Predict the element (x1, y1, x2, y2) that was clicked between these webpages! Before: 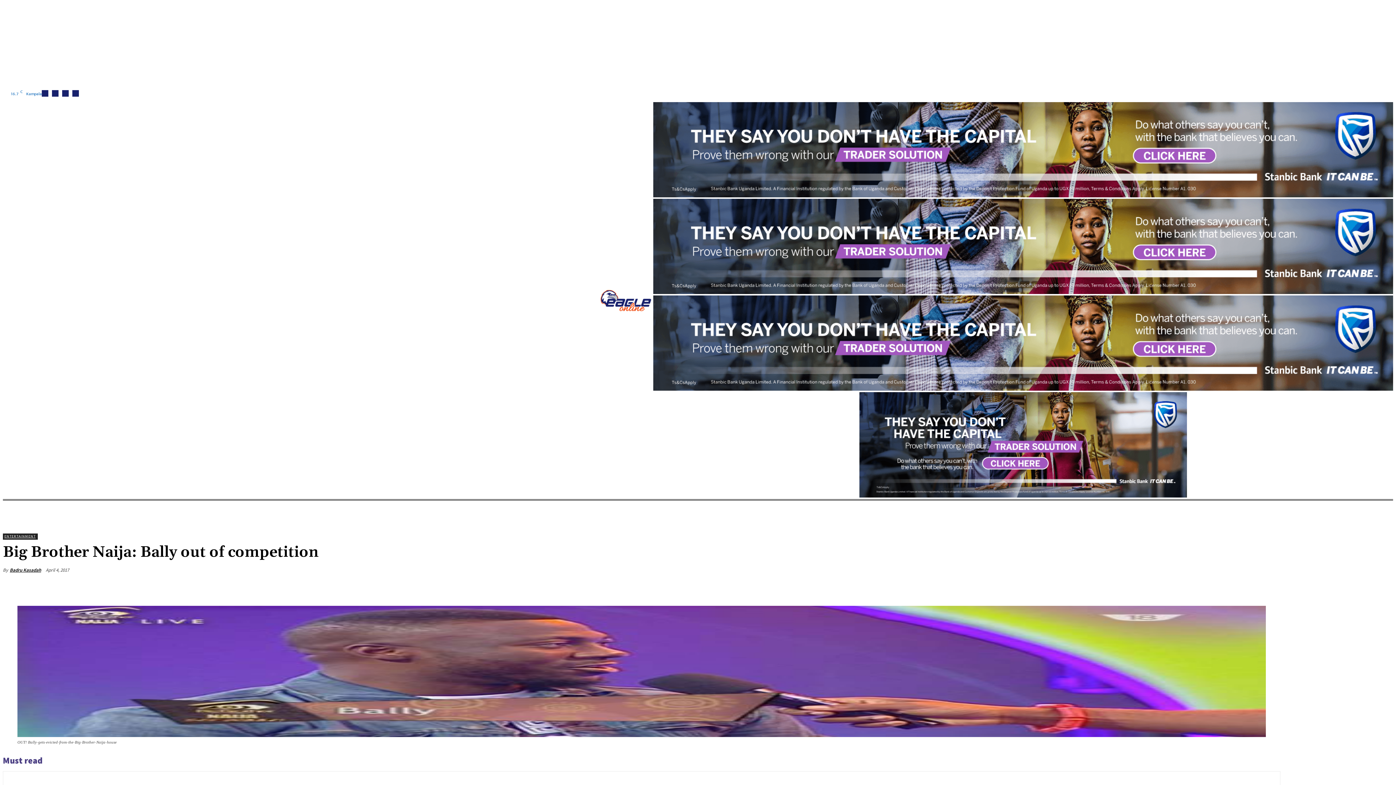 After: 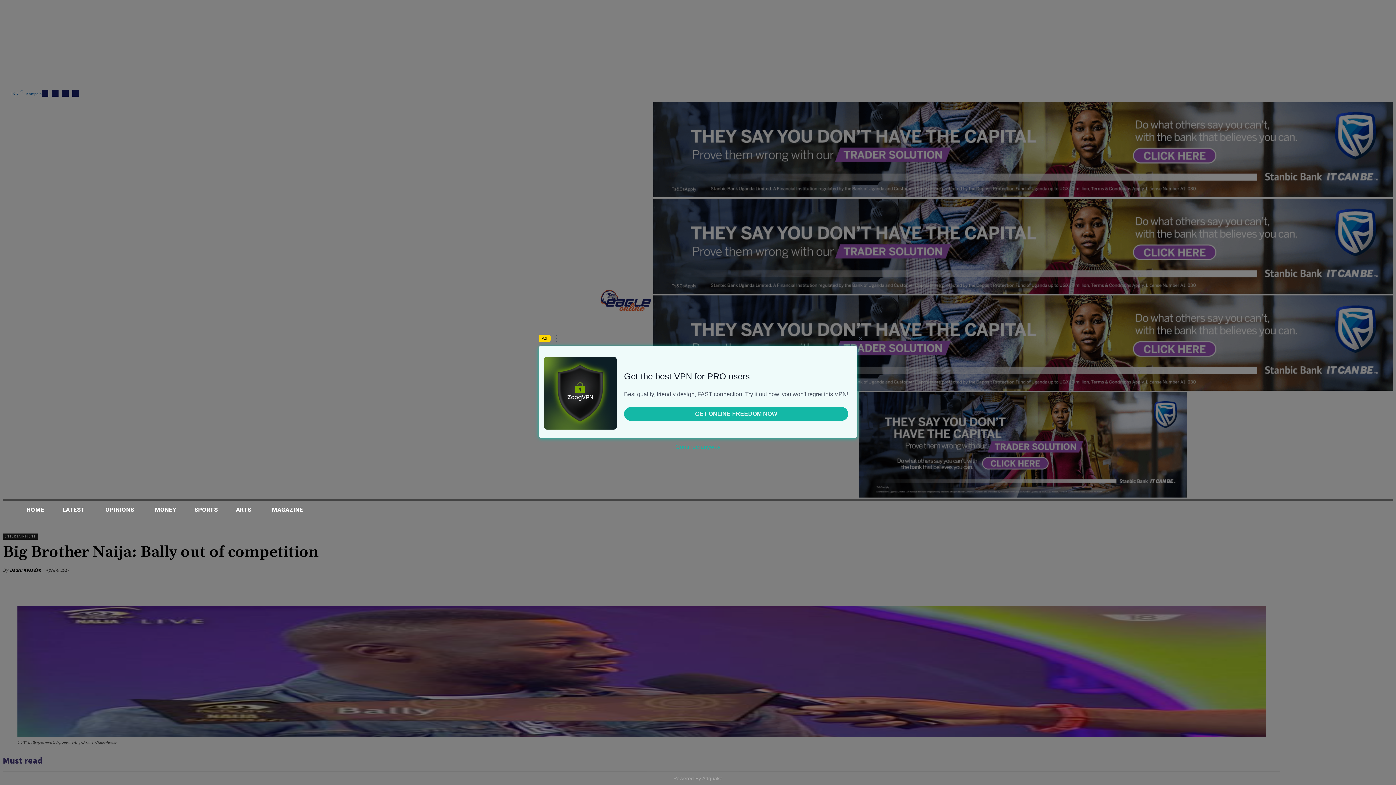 Action: bbox: (653, 192, 1393, 198)